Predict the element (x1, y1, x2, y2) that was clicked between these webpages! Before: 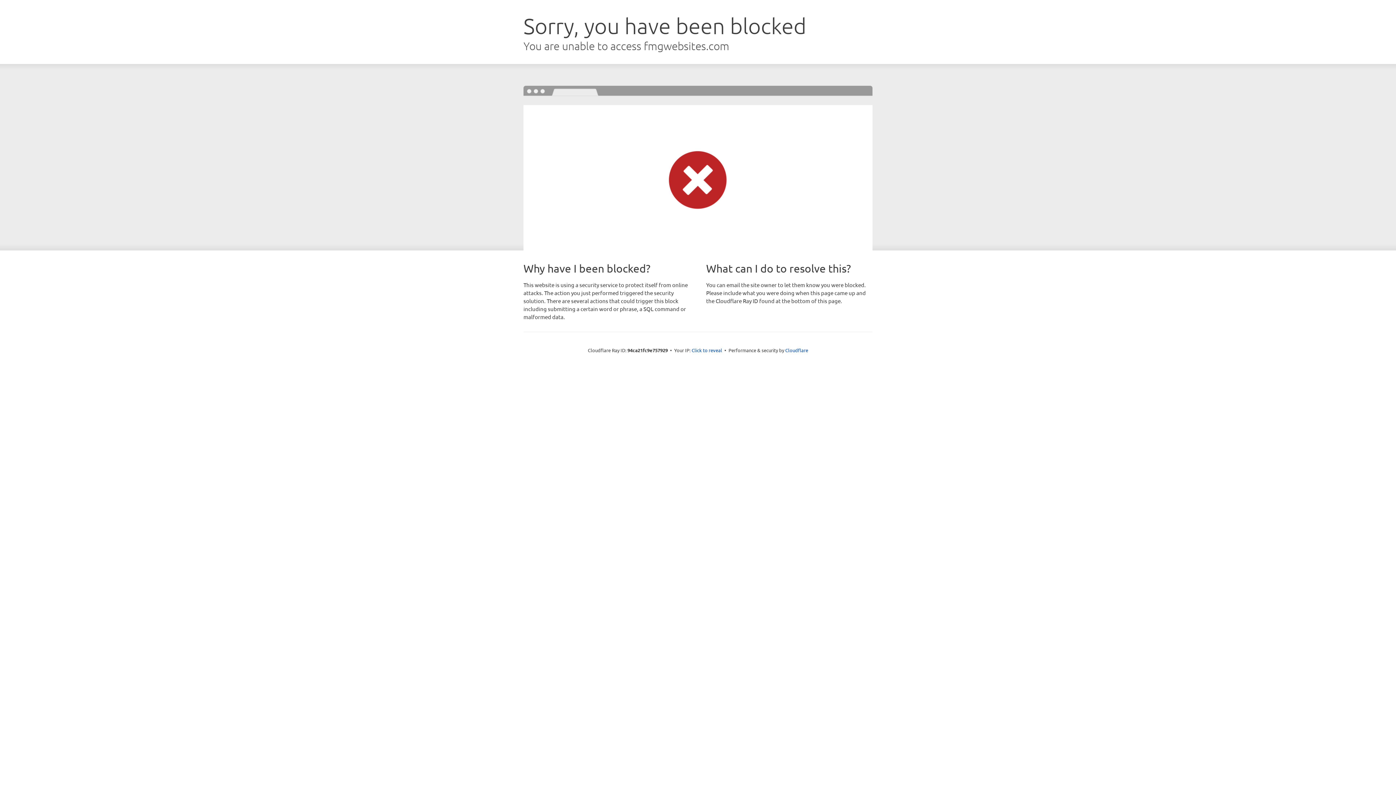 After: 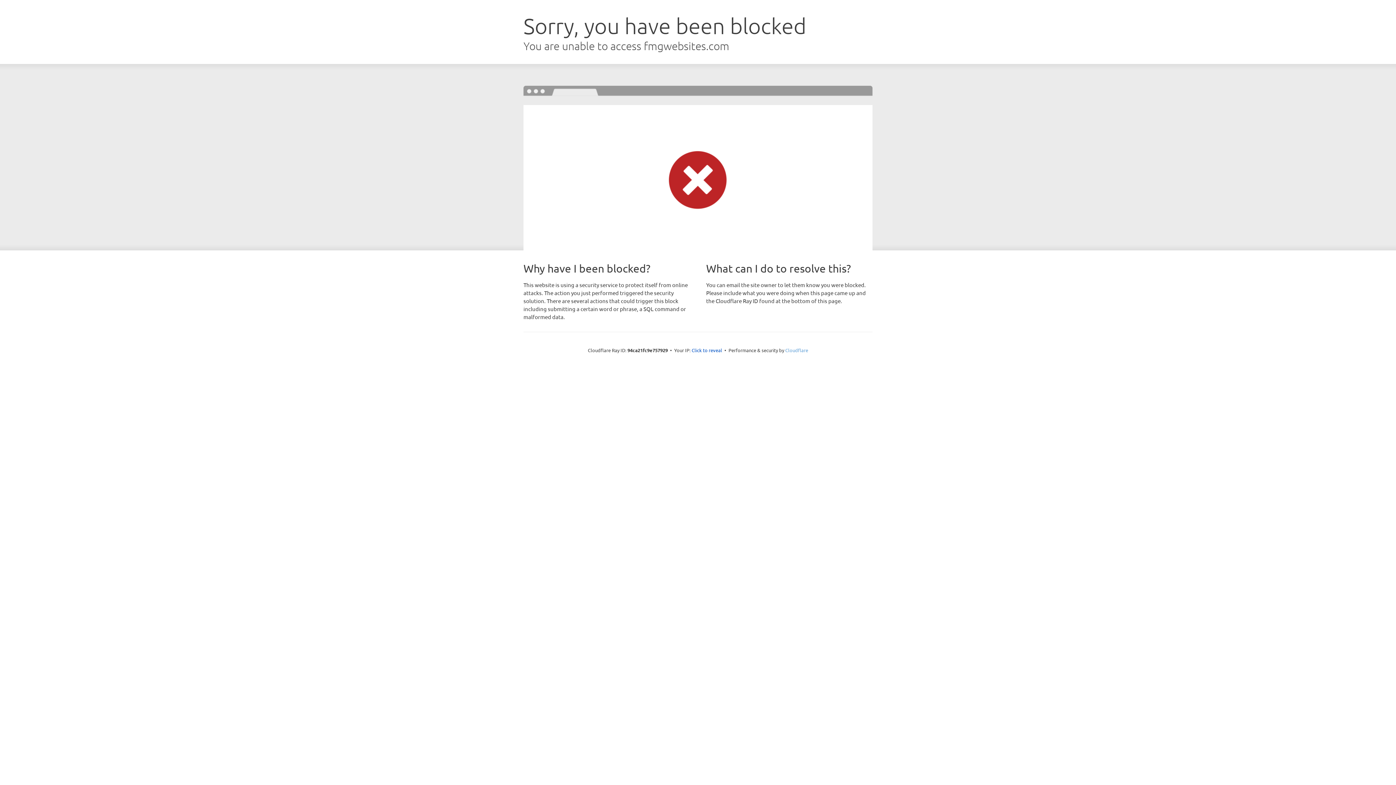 Action: bbox: (785, 347, 808, 353) label: Cloudflare